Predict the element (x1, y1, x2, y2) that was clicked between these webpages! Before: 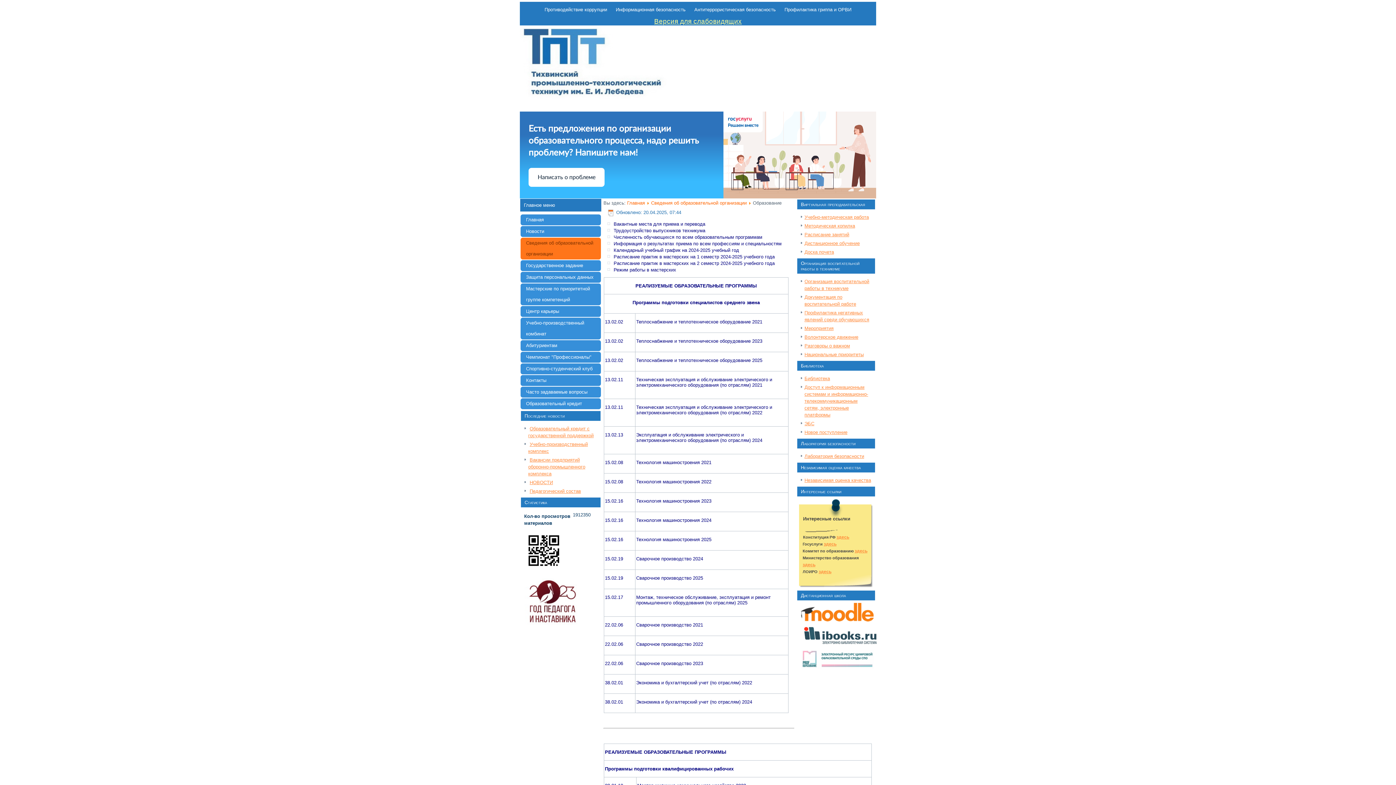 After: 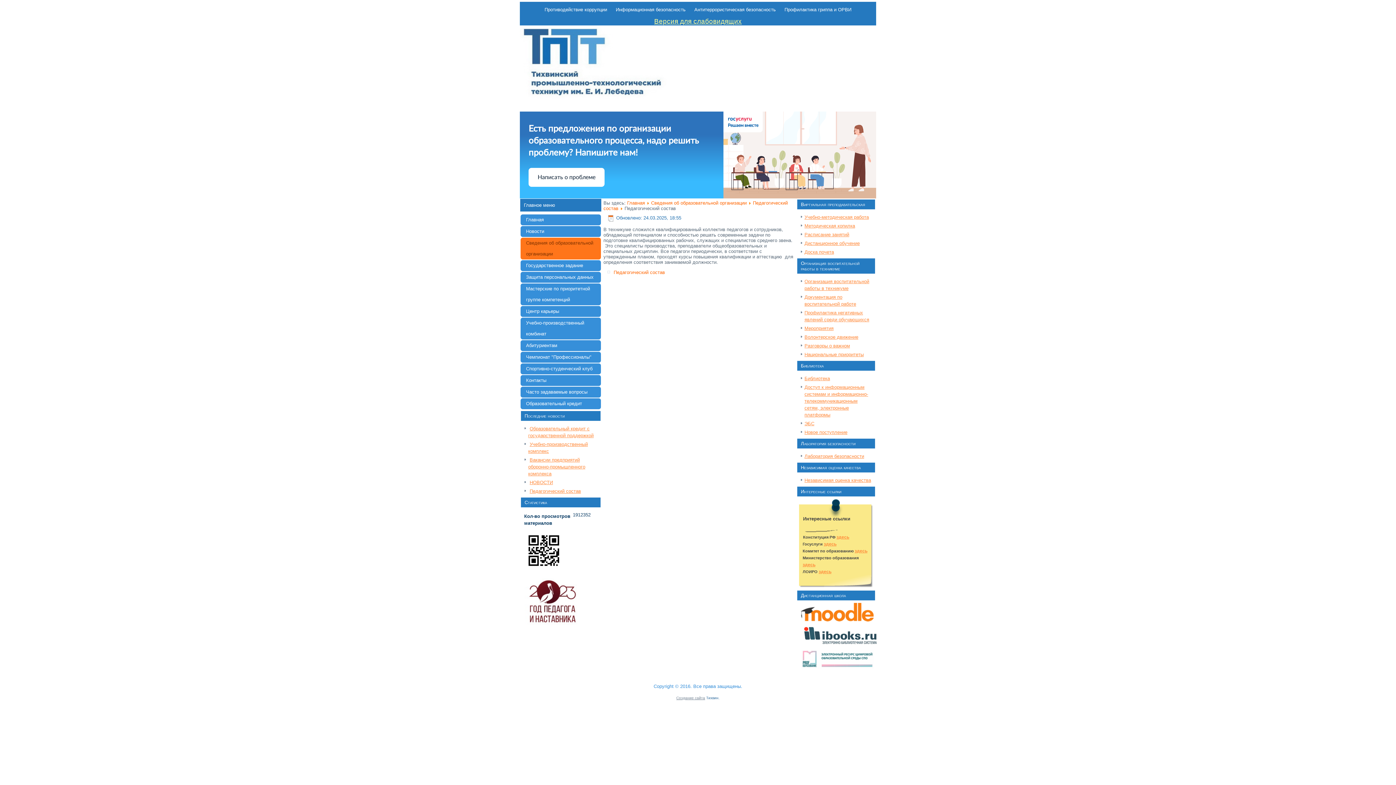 Action: label: Педагогический состав bbox: (529, 488, 581, 494)